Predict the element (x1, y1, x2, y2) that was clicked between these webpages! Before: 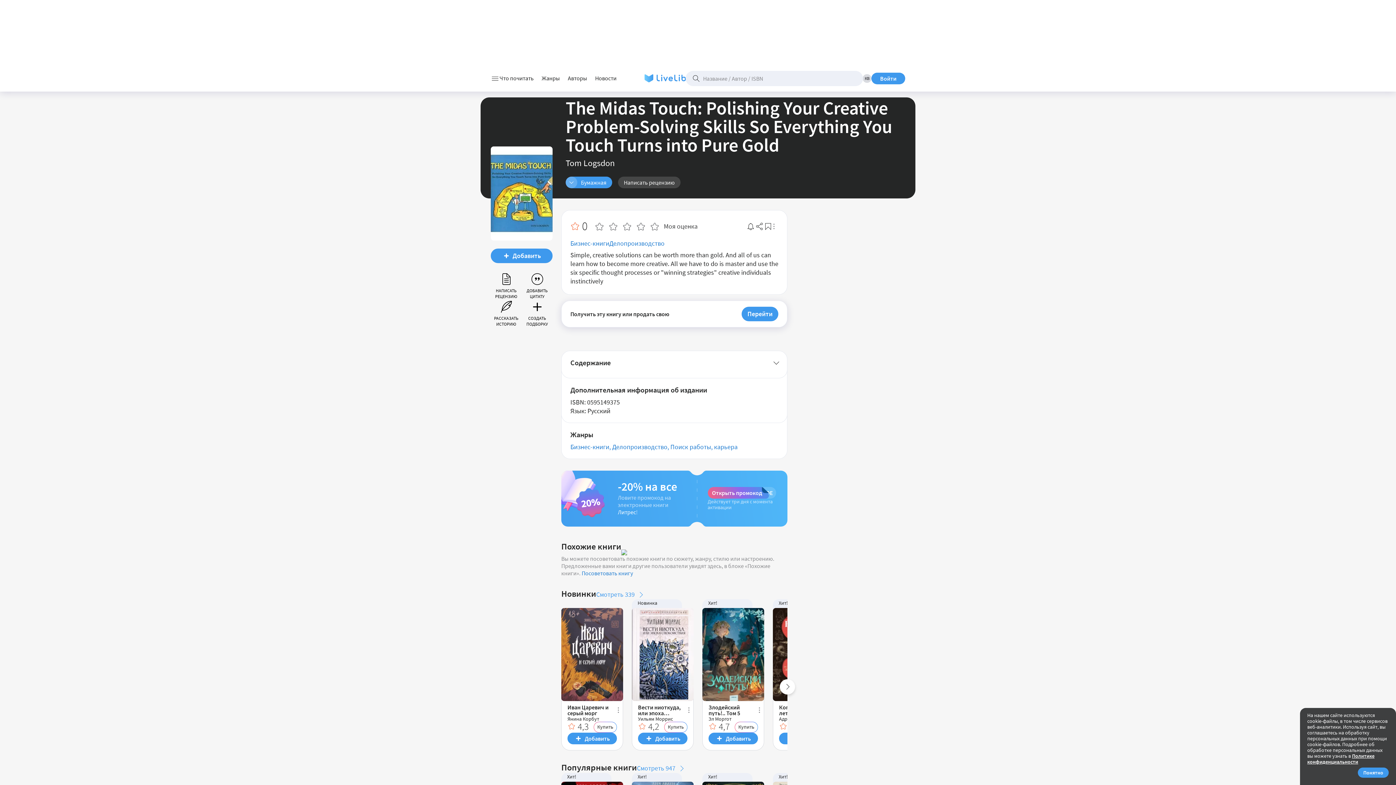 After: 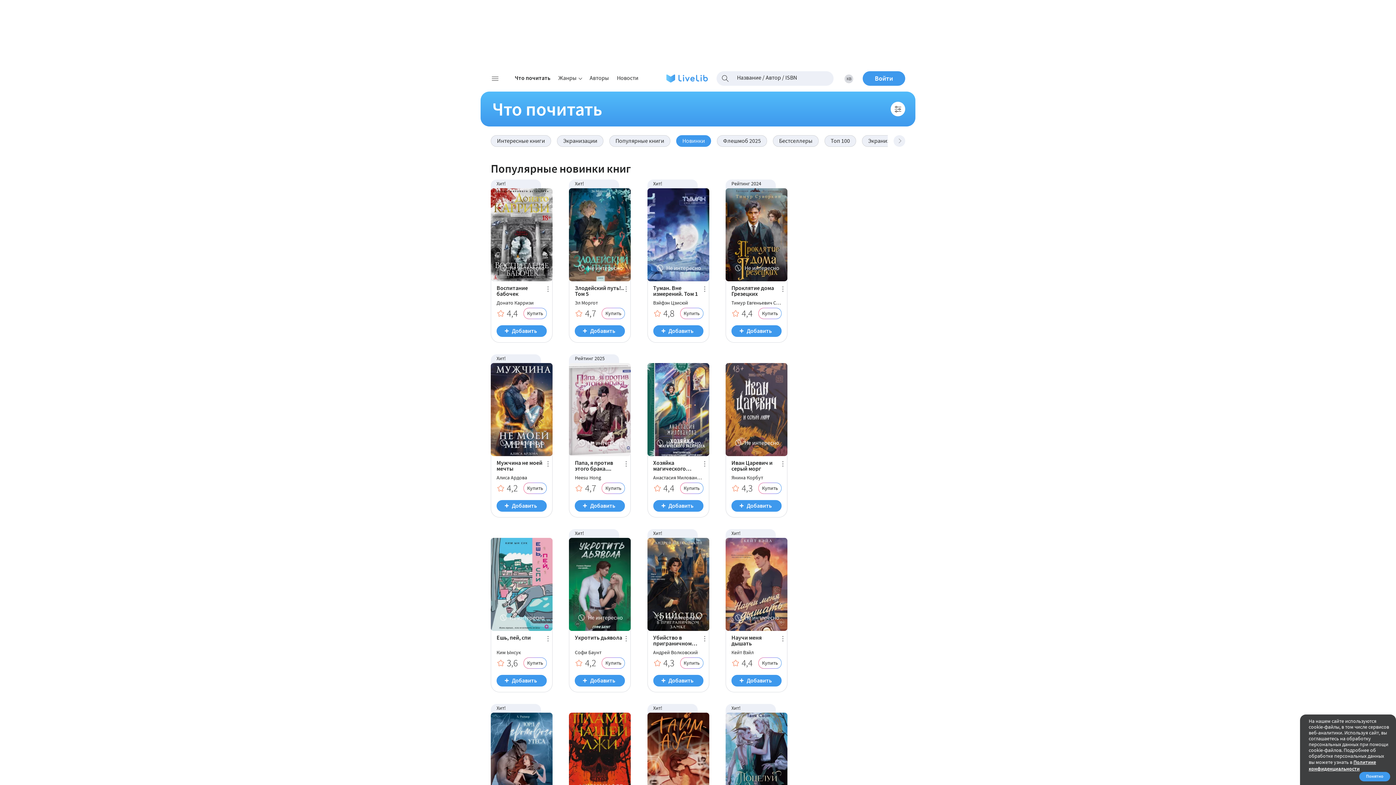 Action: label: Новинка bbox: (632, 599, 682, 615)